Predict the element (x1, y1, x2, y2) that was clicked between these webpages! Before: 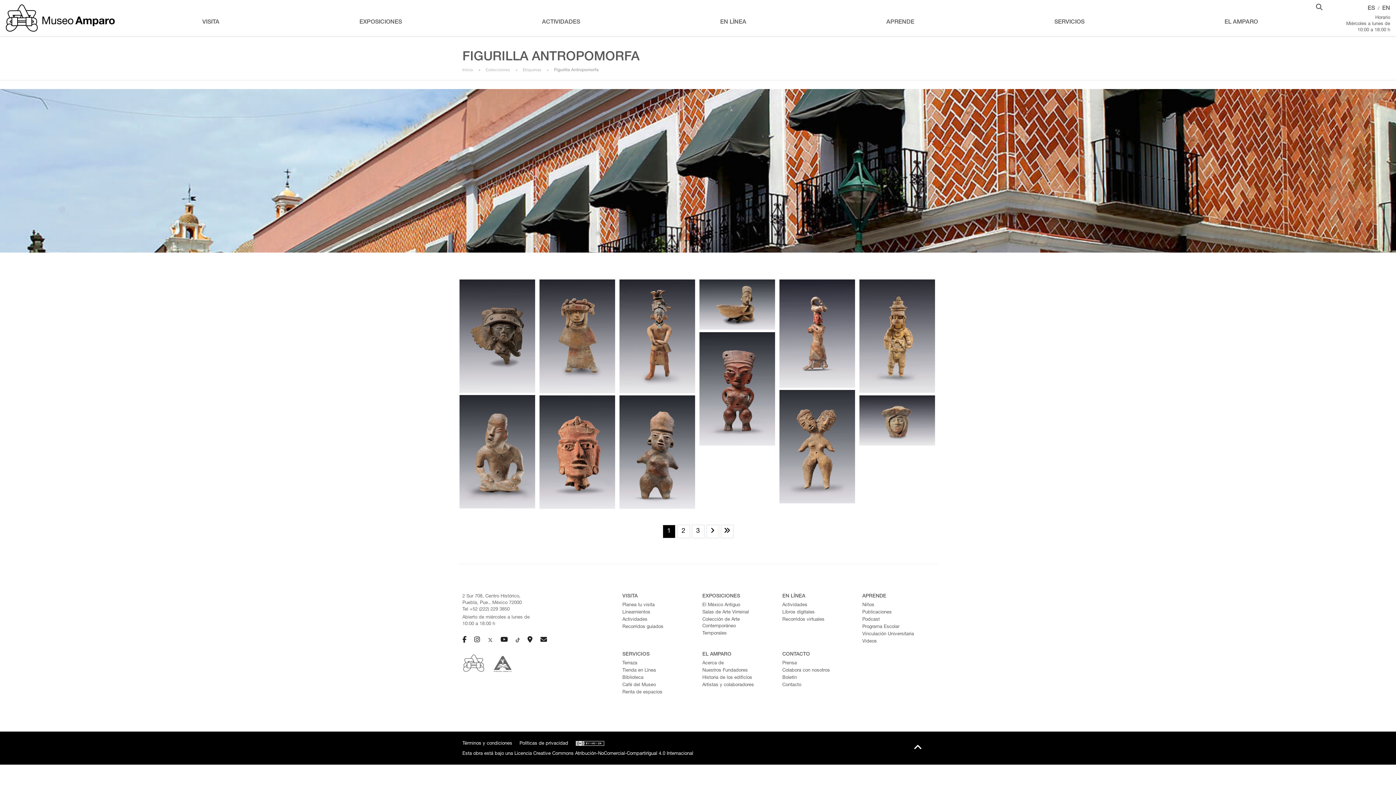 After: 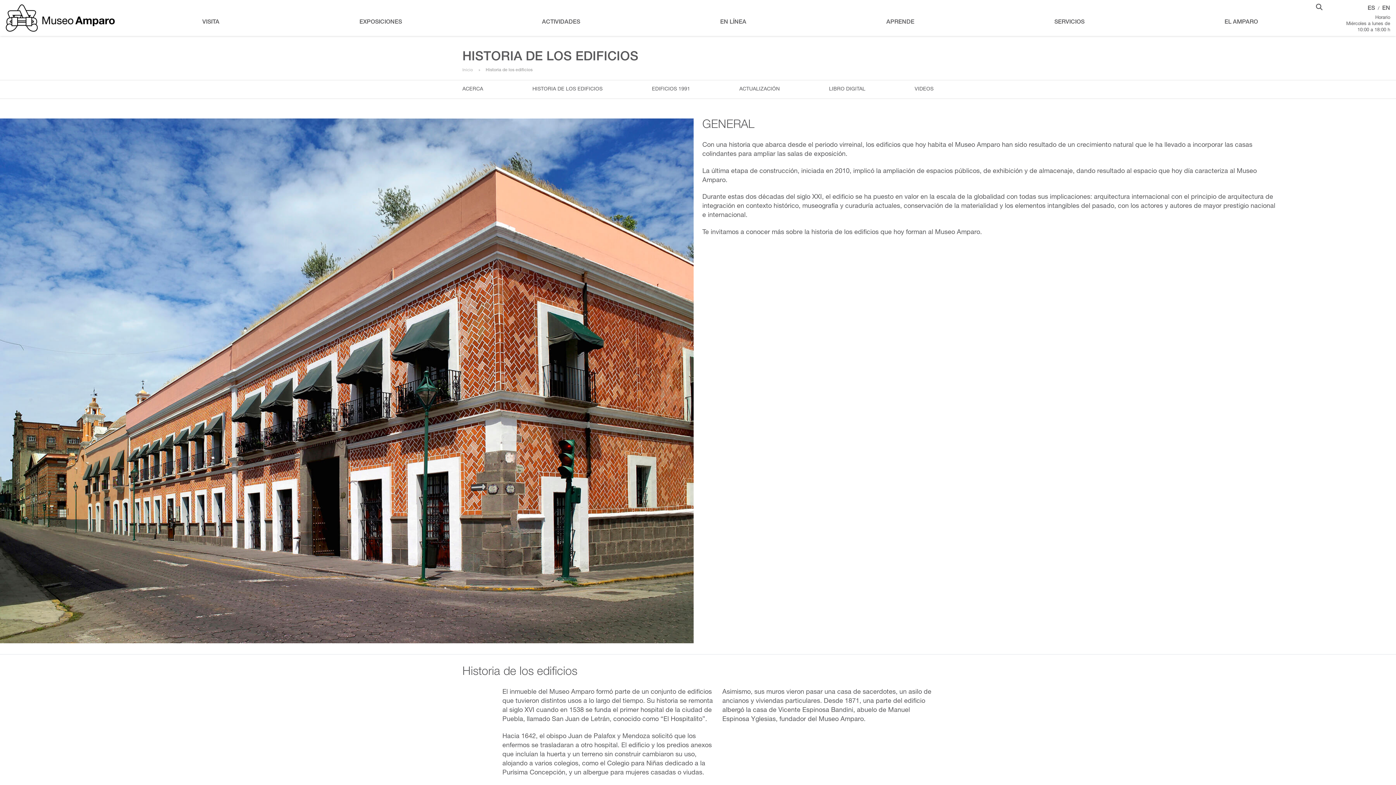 Action: label: Historia de los edificios bbox: (702, 675, 773, 681)